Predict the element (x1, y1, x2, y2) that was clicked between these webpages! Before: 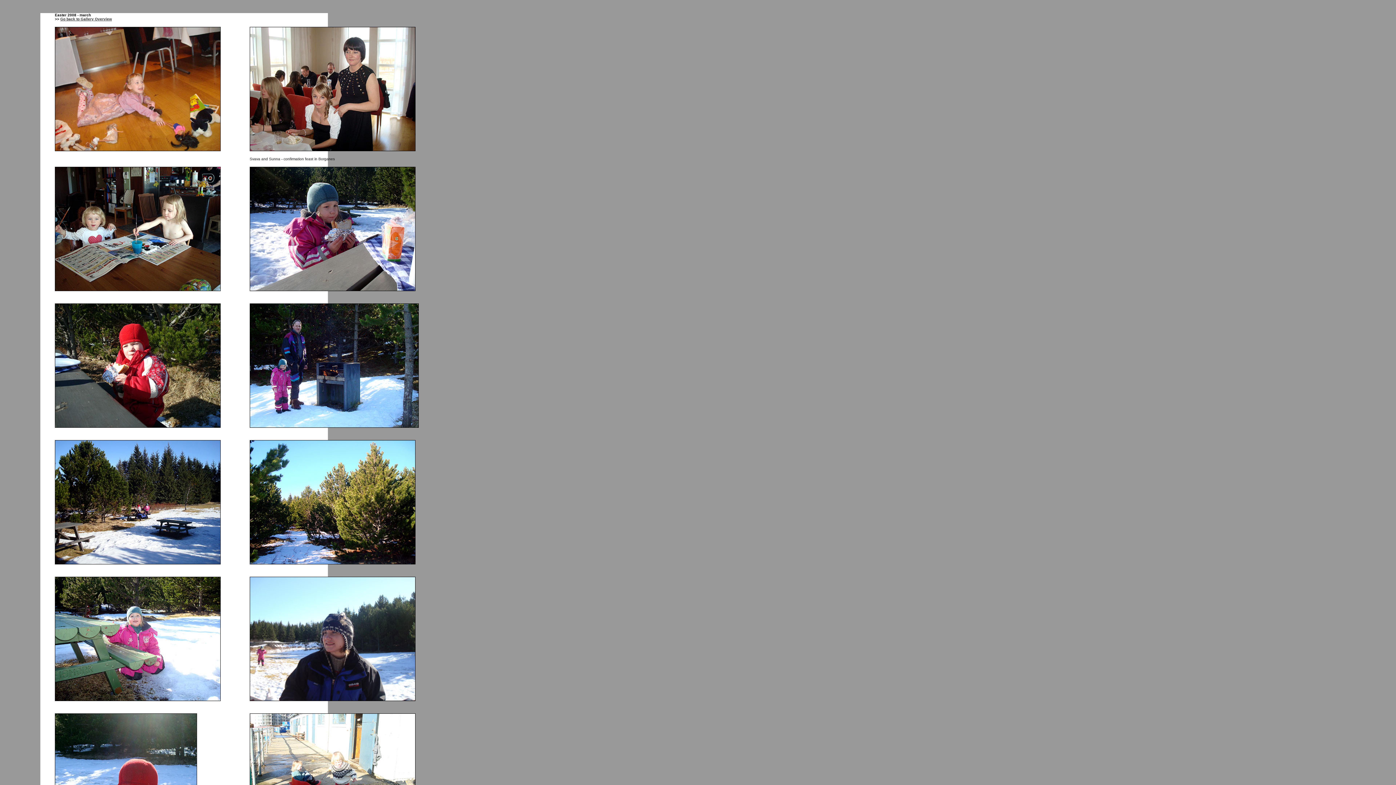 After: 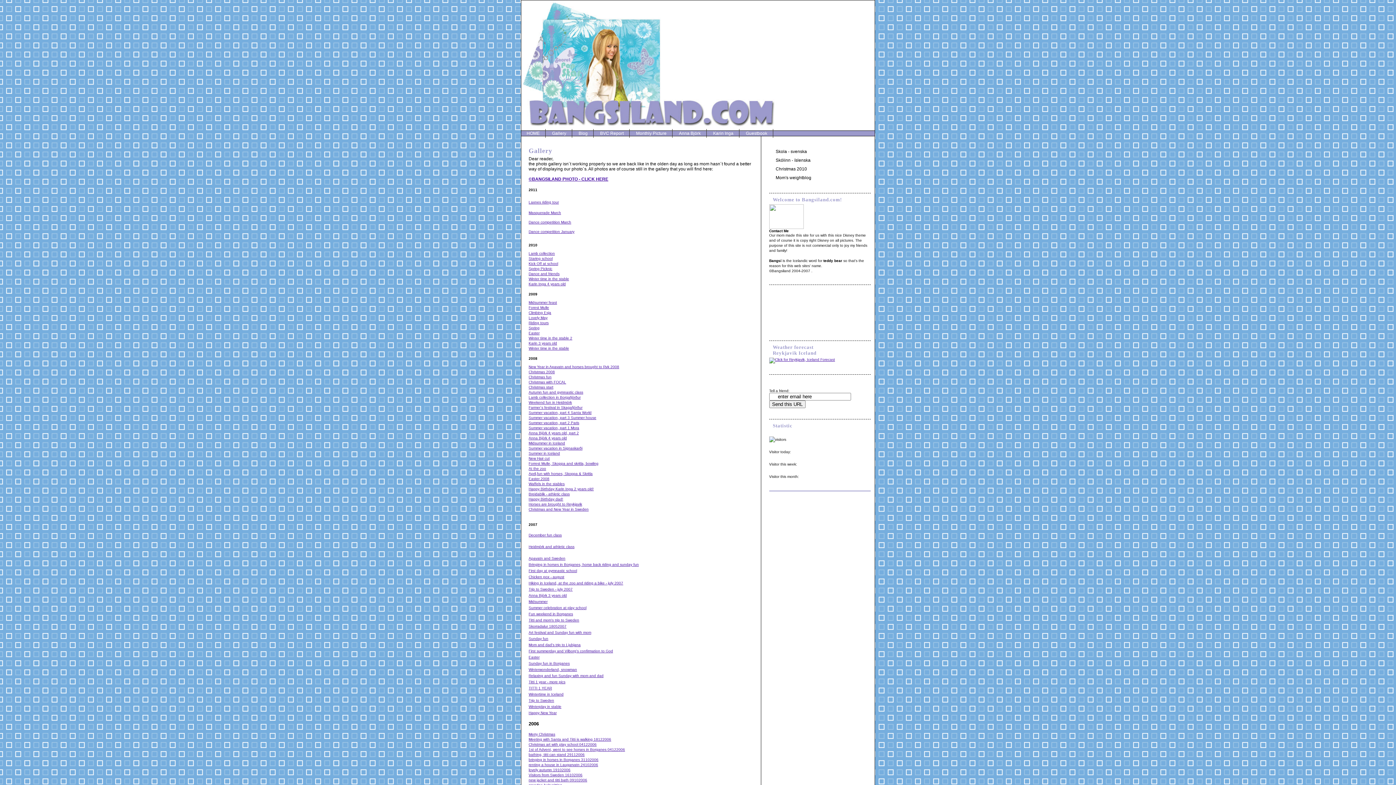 Action: label: Go back to Gallery Overview bbox: (60, 17, 112, 21)